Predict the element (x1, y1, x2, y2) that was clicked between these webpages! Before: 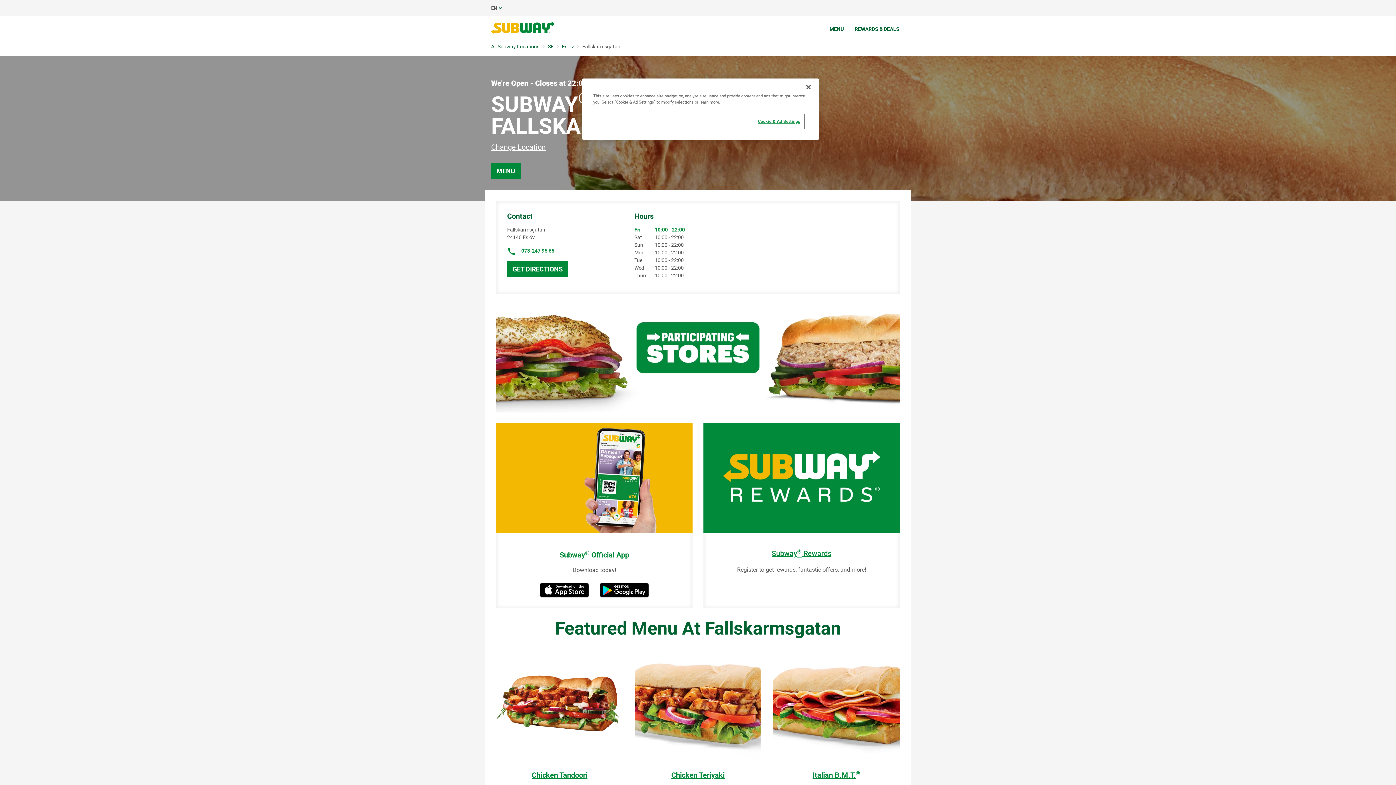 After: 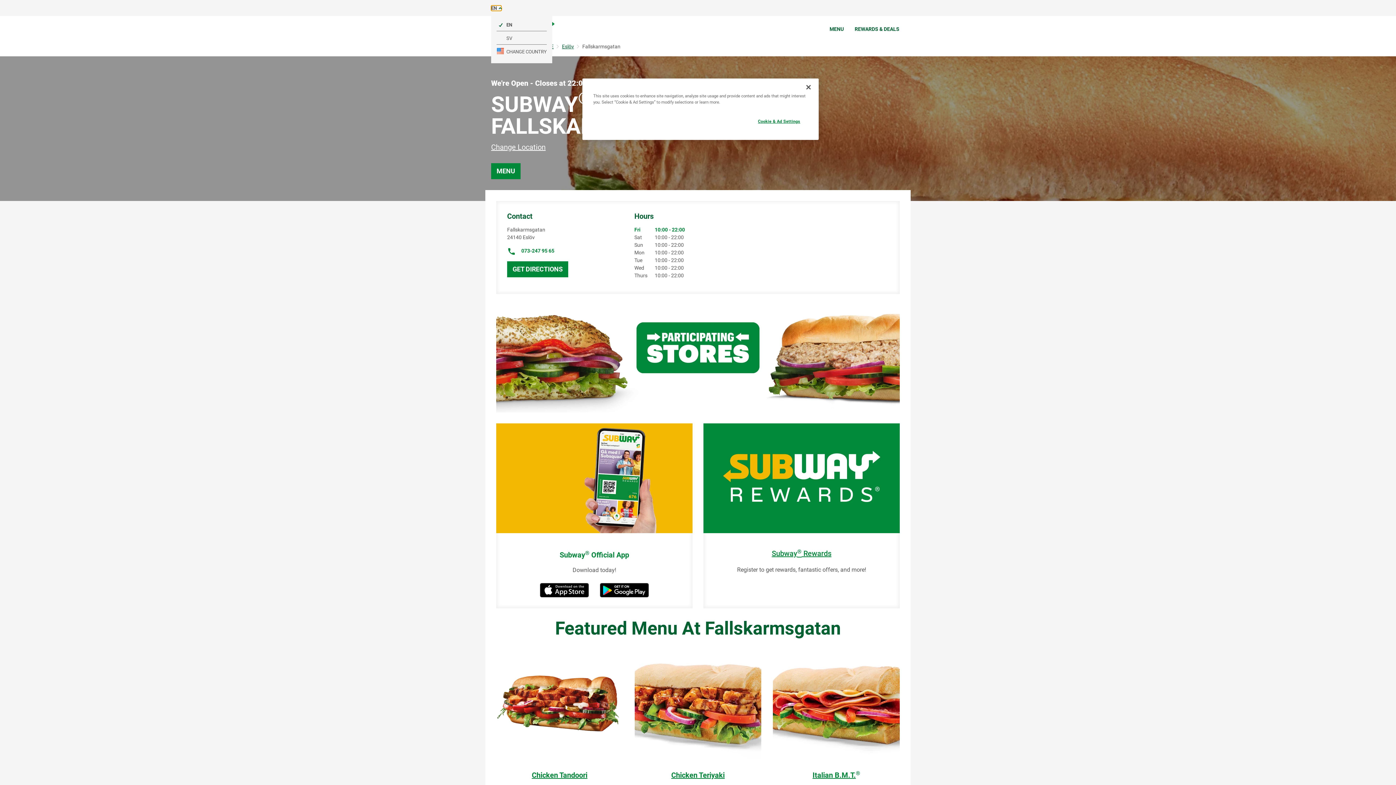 Action: label: EN bbox: (491, 5, 501, 10)